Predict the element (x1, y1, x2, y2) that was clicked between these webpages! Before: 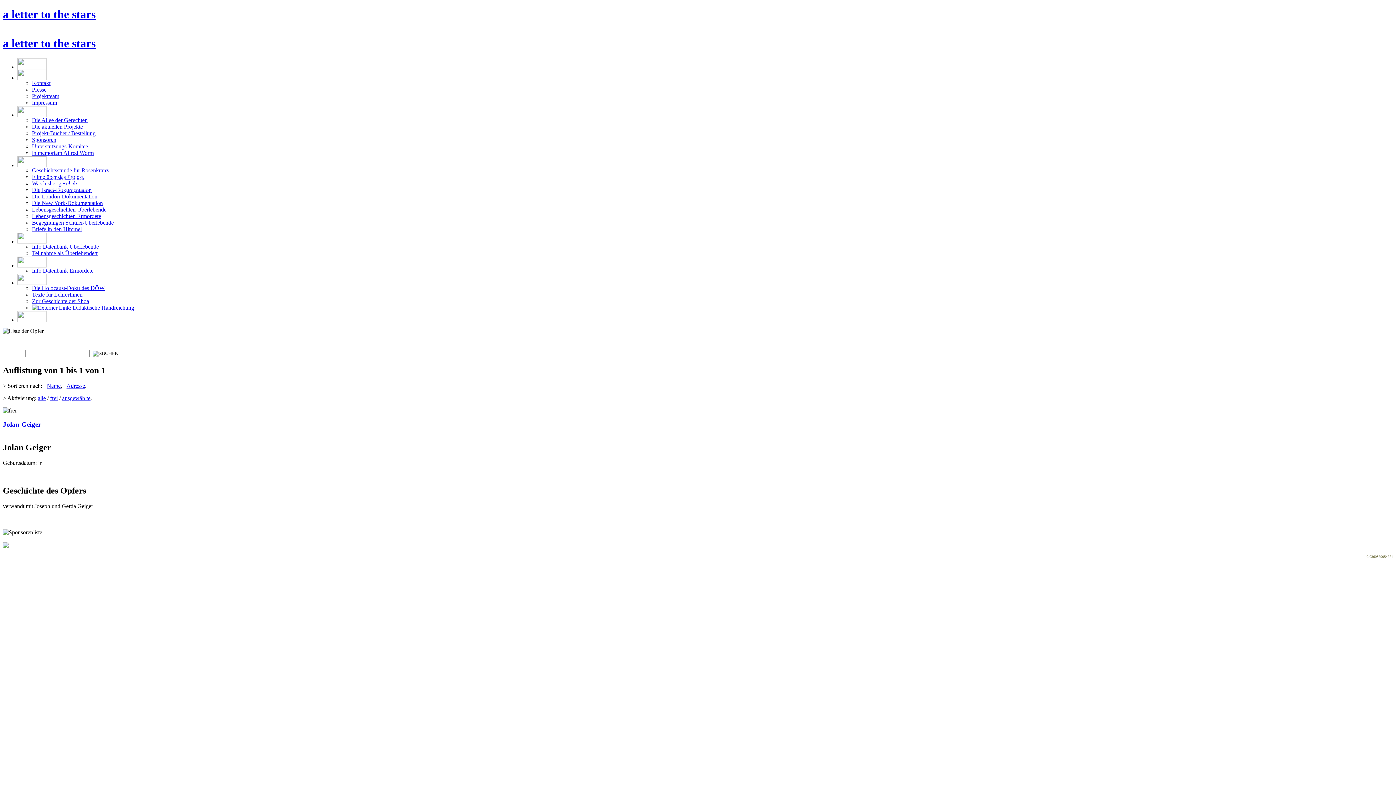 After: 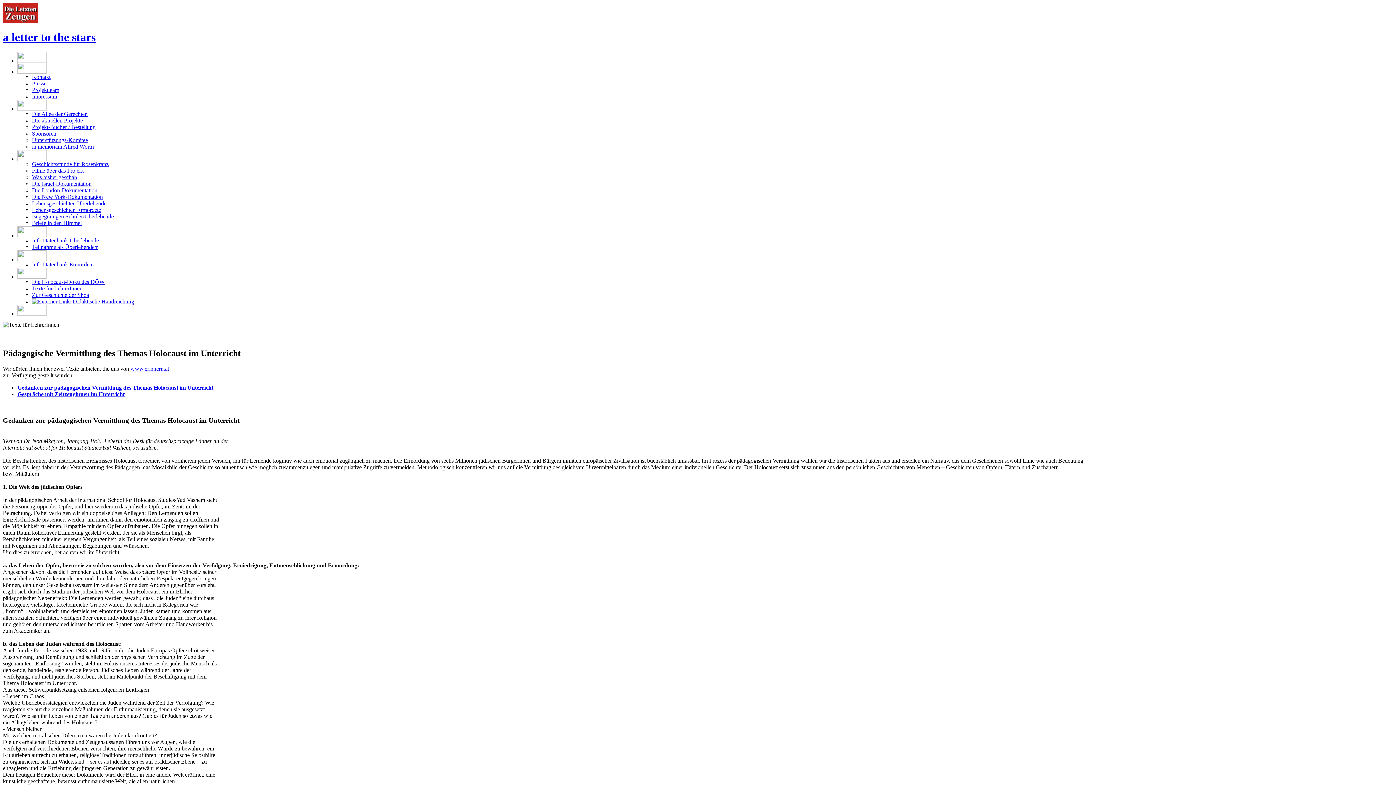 Action: bbox: (32, 298, 82, 304) label: Texte für LehrerInnen